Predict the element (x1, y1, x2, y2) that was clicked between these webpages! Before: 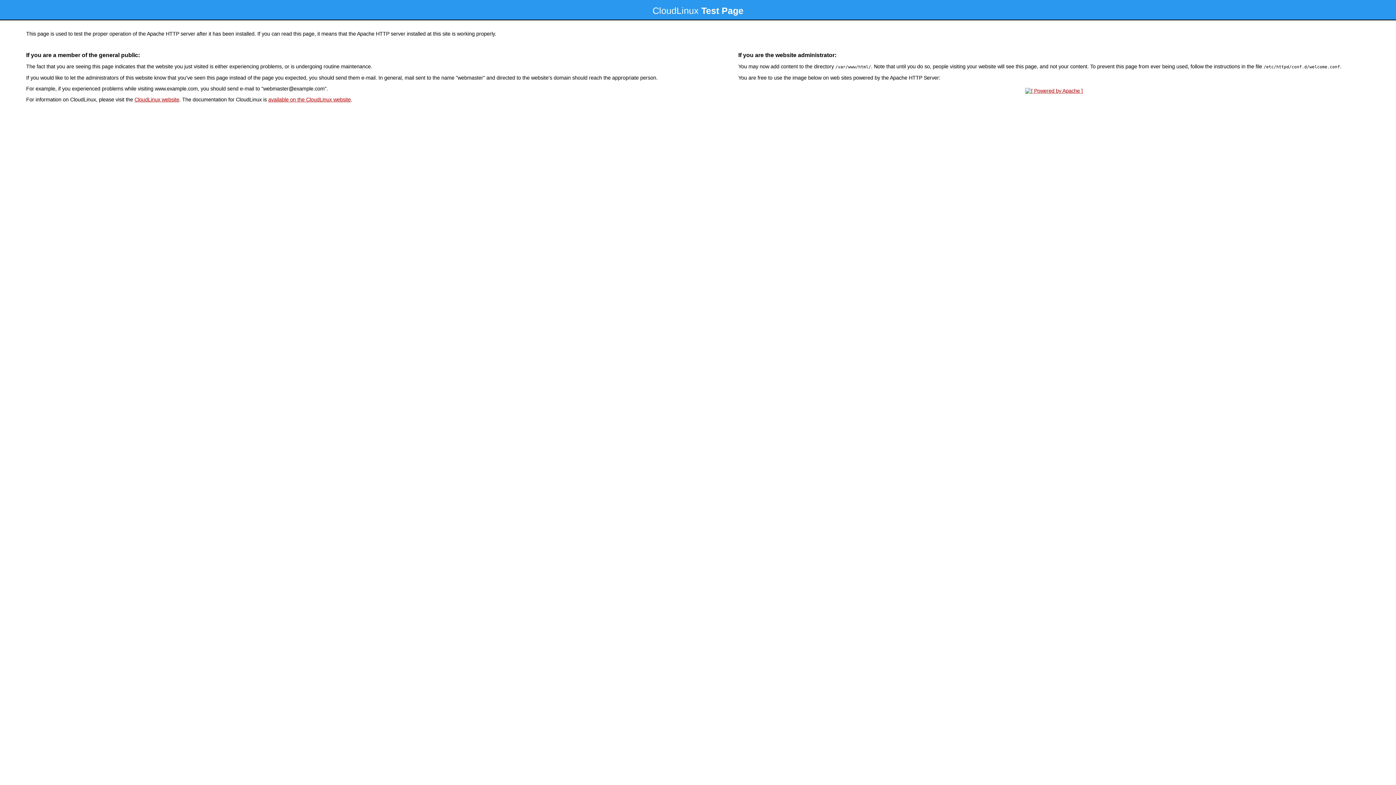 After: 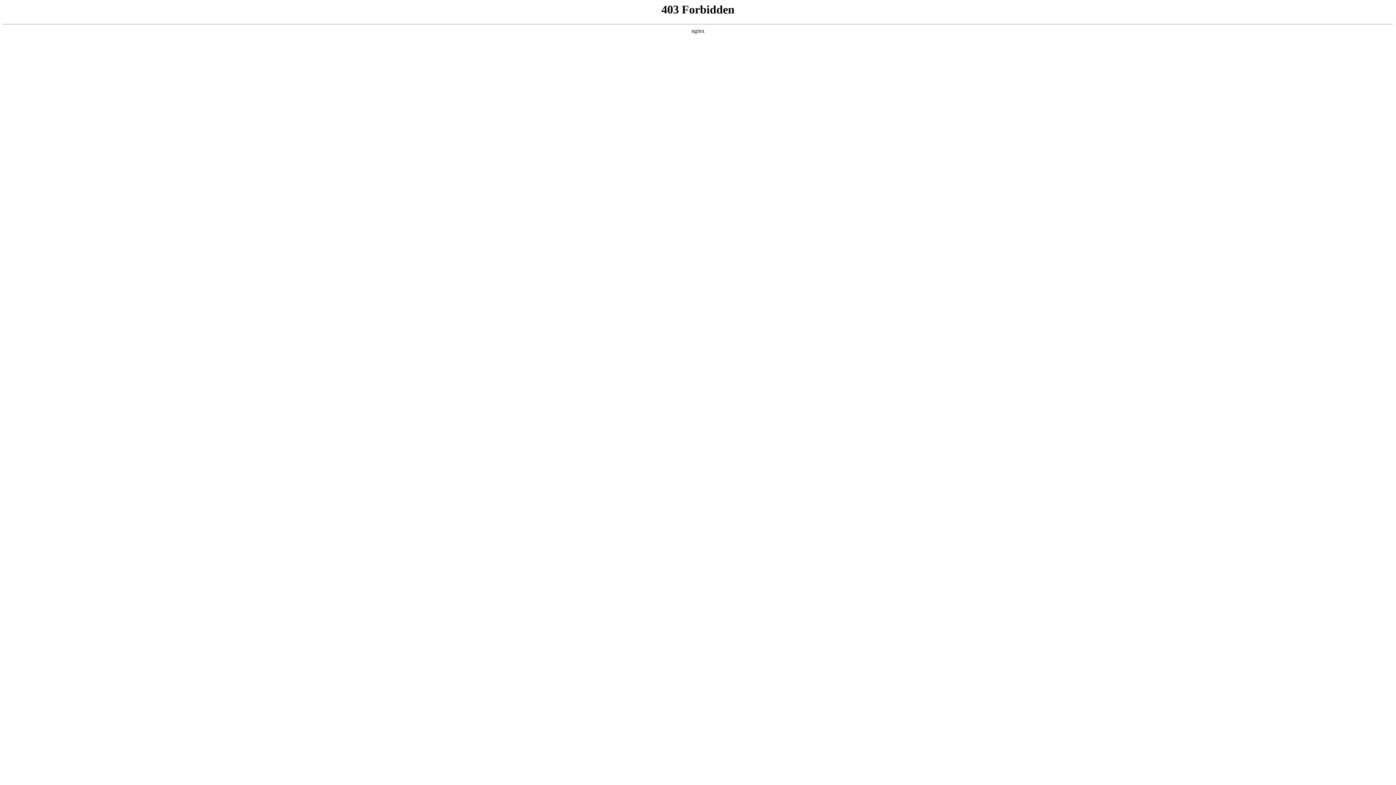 Action: label: CloudLinux website bbox: (134, 96, 179, 102)